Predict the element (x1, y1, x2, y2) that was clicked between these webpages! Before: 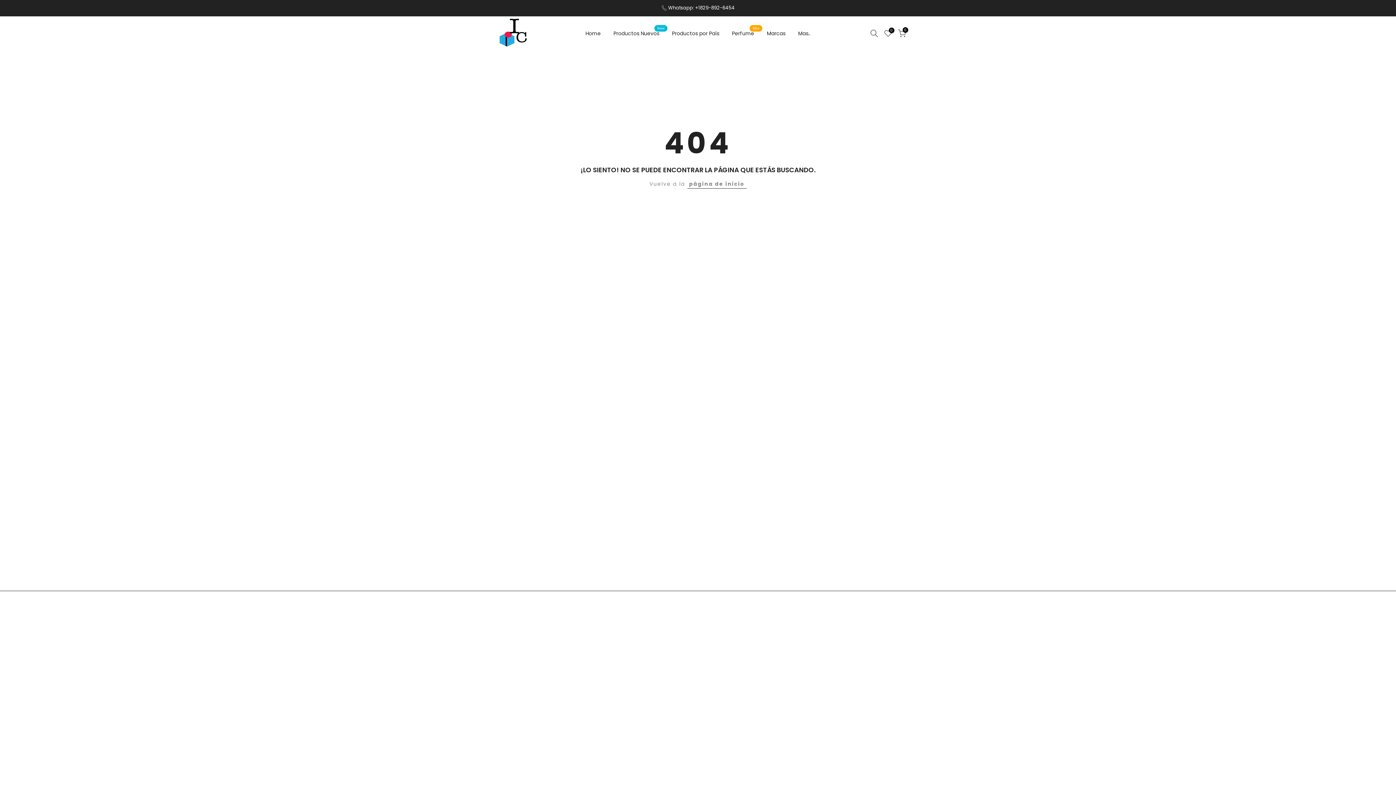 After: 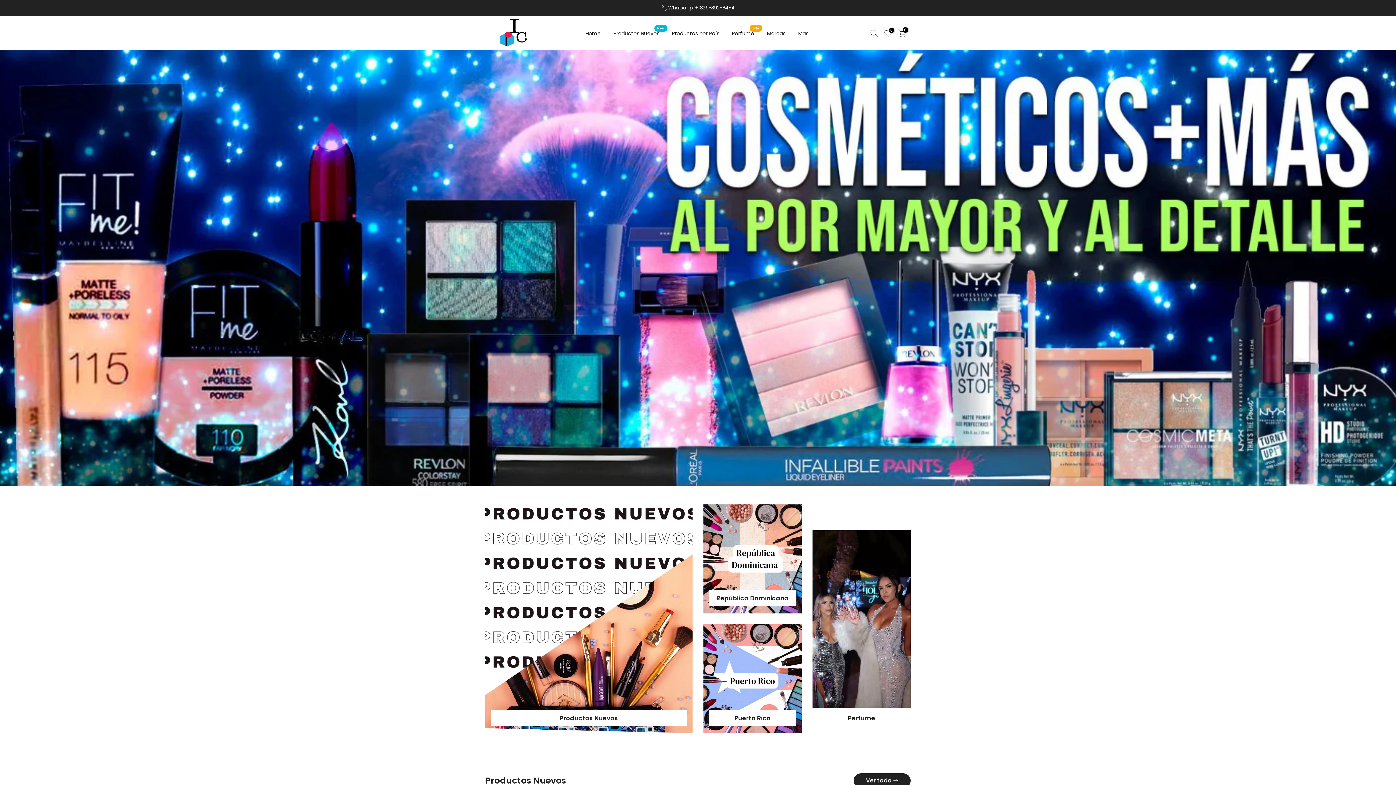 Action: bbox: (665, 28, 725, 37) label: Productos por País